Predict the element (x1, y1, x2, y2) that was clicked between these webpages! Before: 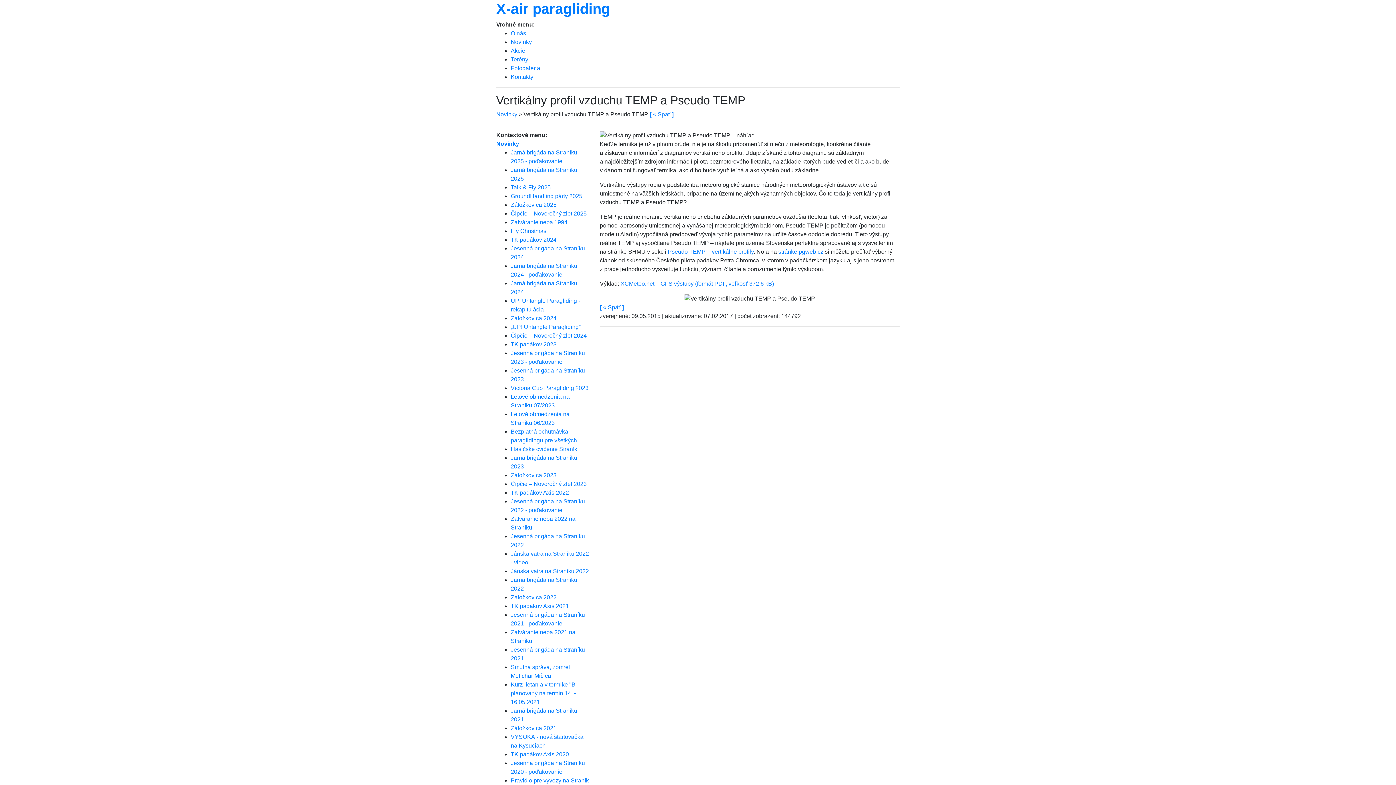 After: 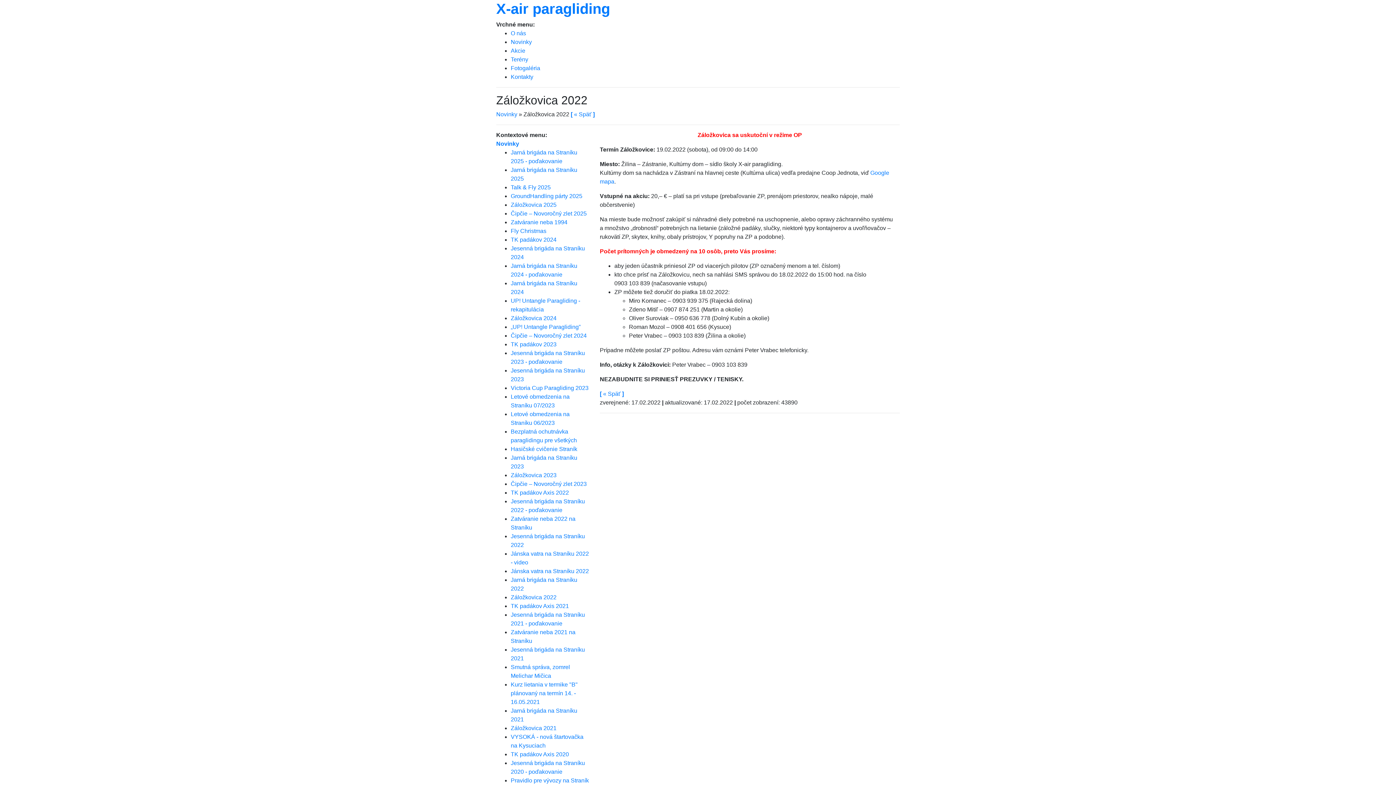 Action: bbox: (510, 594, 556, 600) label: Záložkovica 2022